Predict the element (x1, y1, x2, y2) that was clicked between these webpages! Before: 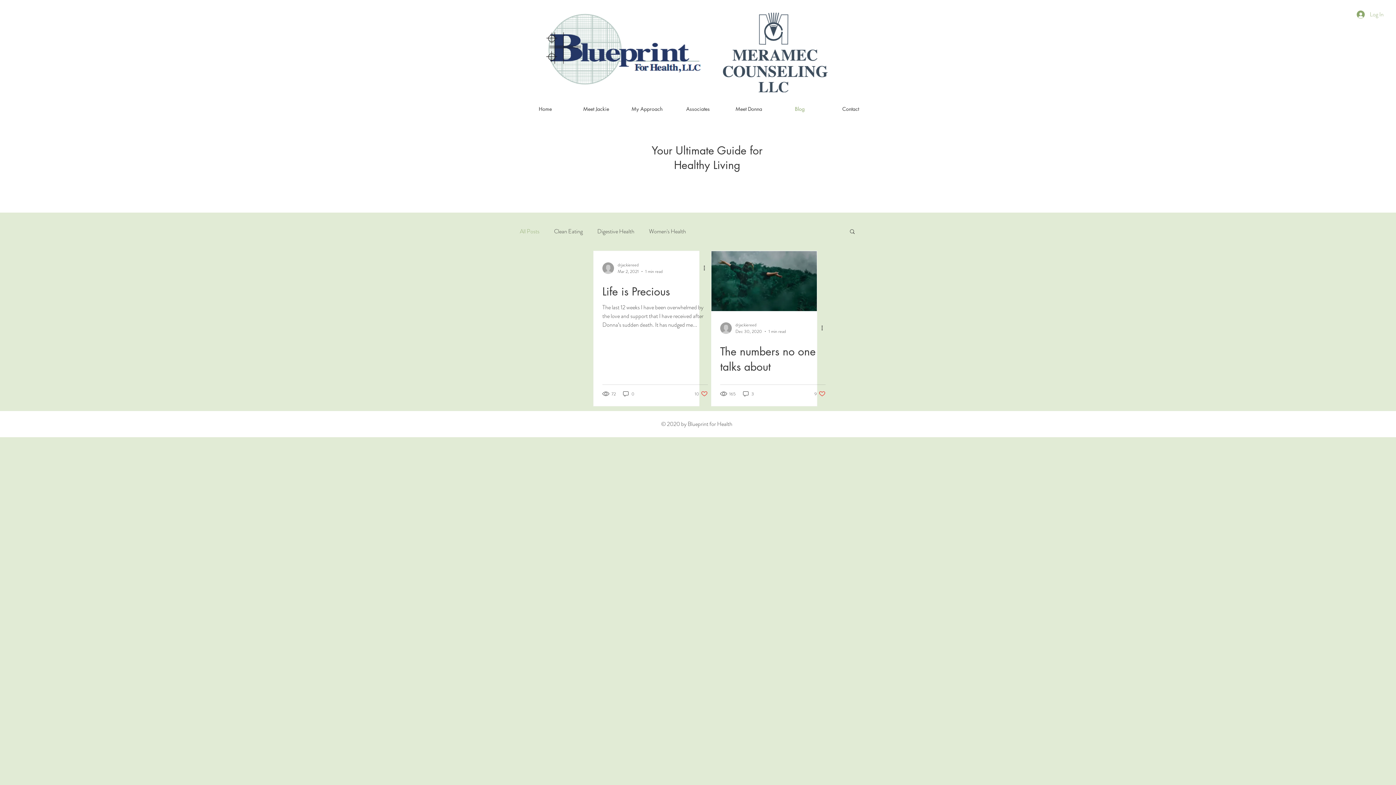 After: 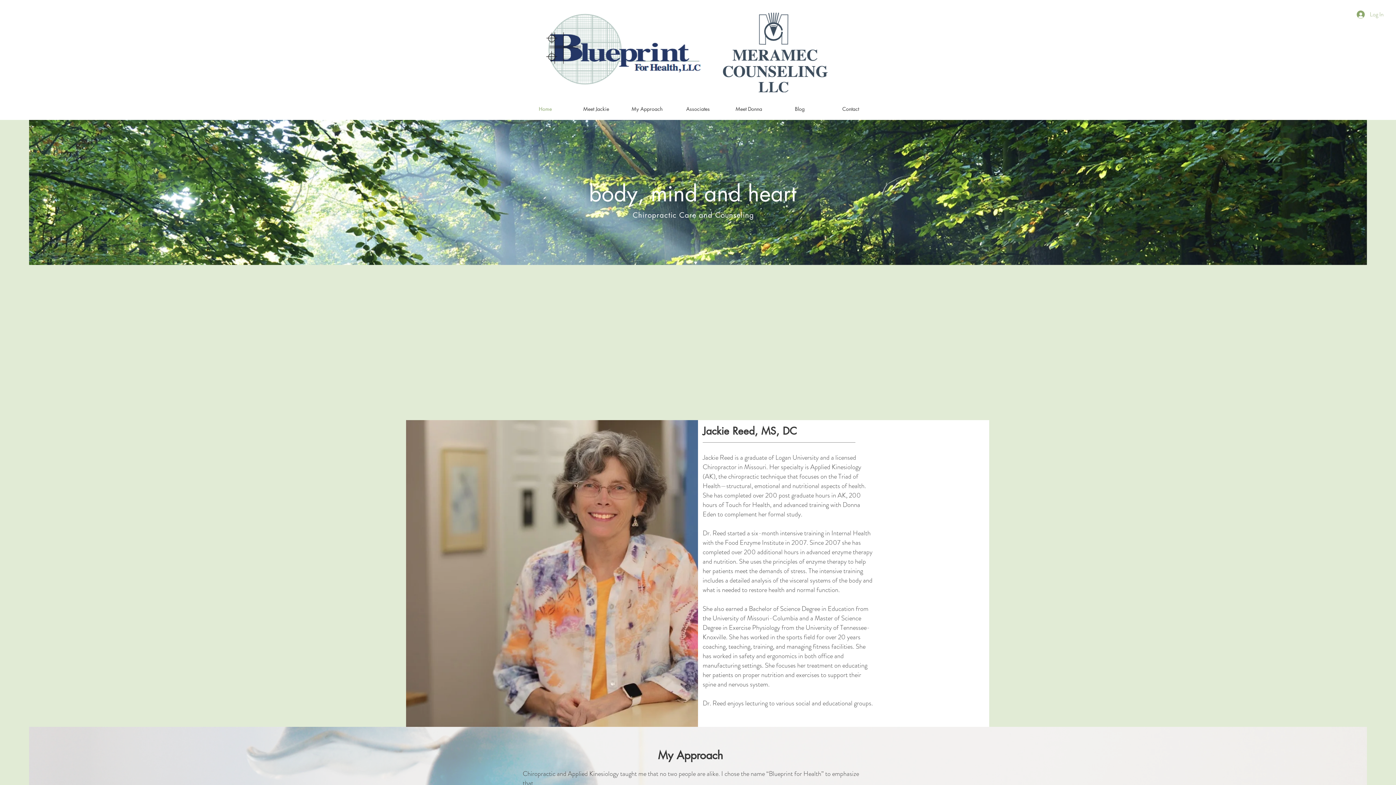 Action: bbox: (570, 103, 621, 114) label: Meet Jackie